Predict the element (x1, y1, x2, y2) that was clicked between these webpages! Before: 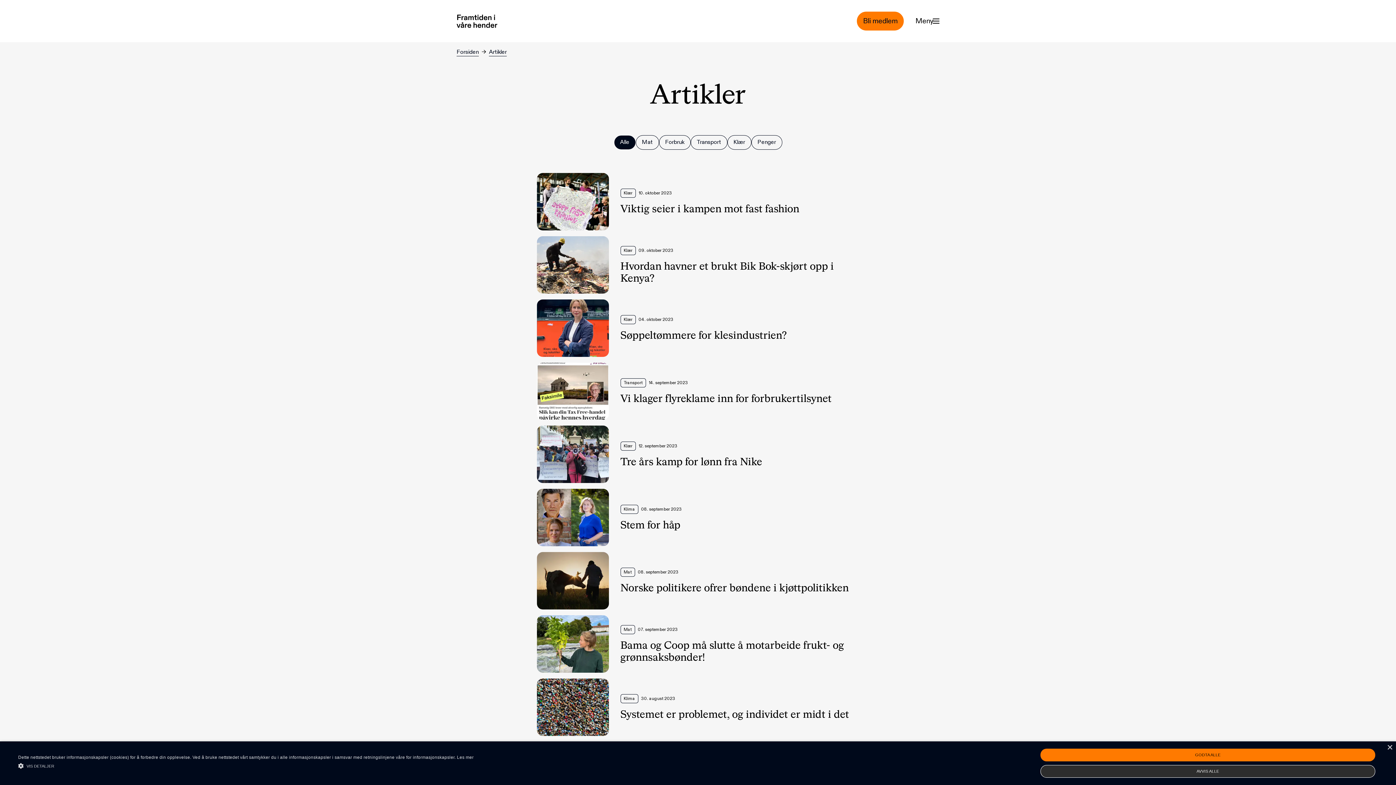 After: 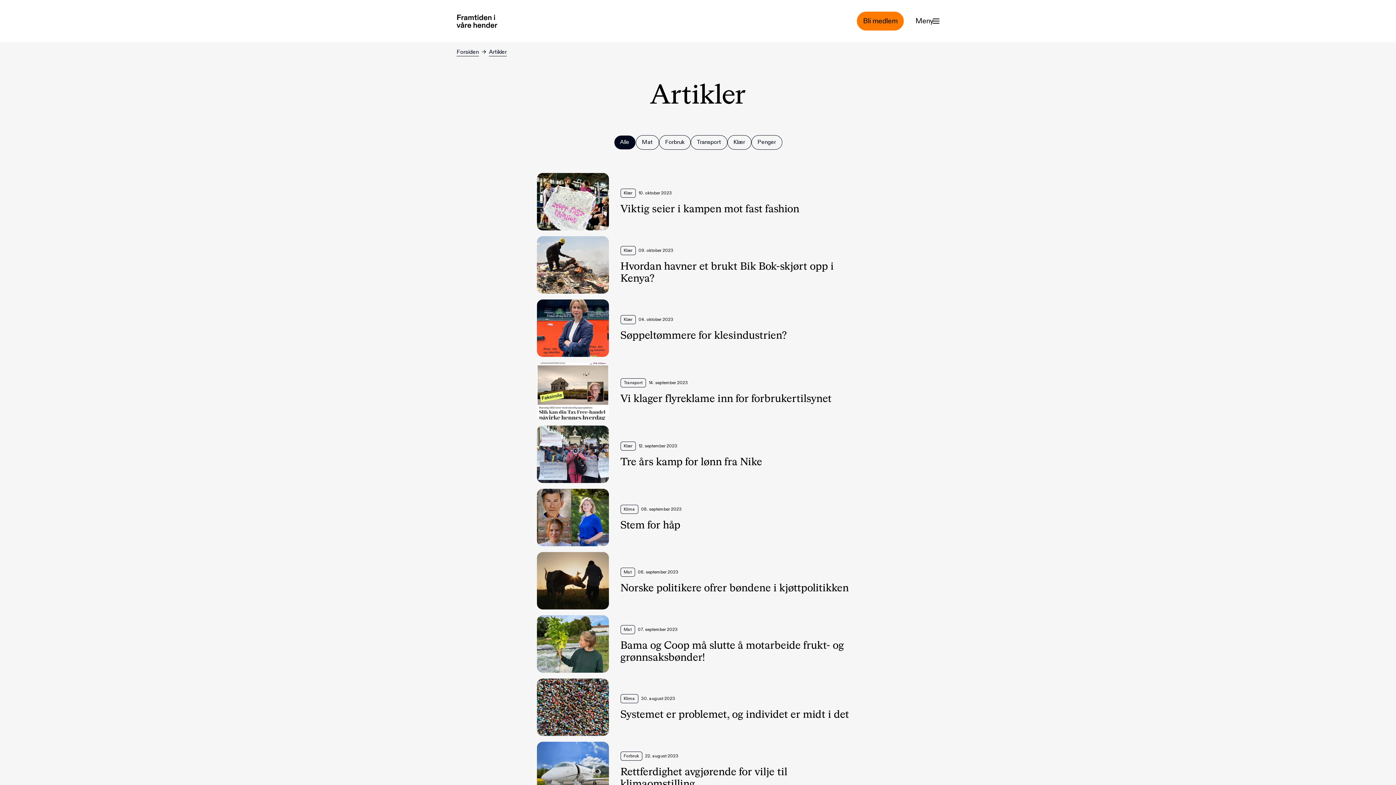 Action: label: GODTA ALLE bbox: (1040, 749, 1375, 761)